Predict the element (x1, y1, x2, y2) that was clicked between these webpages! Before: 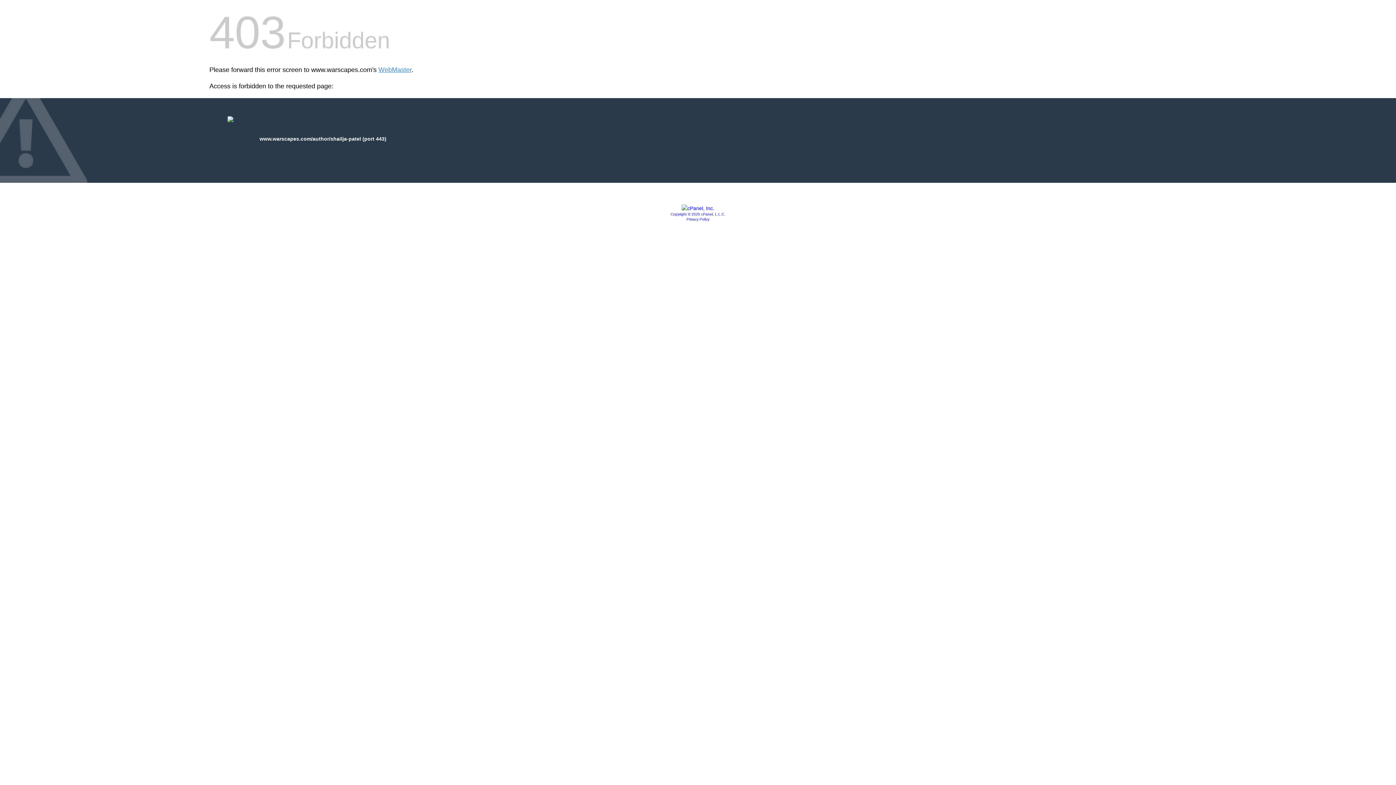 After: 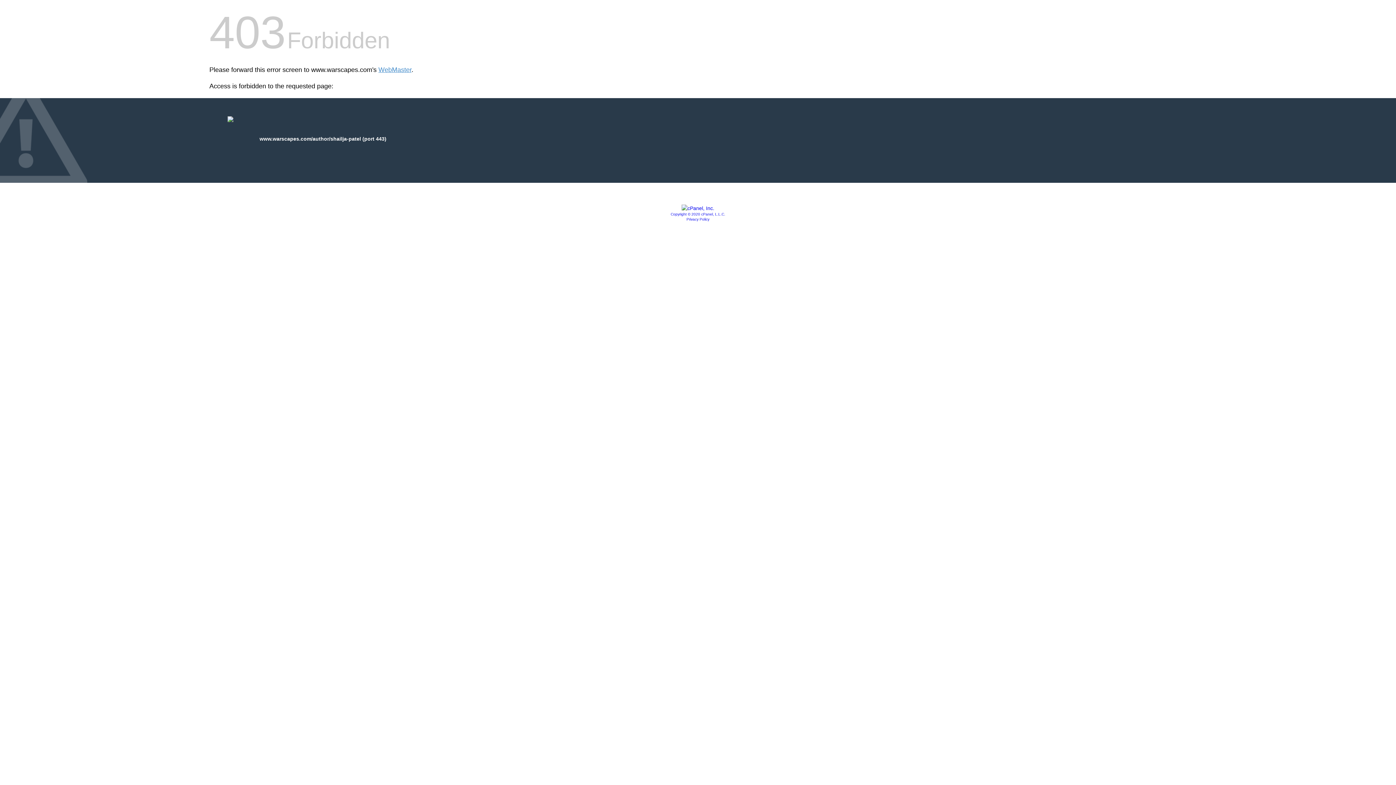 Action: bbox: (681, 205, 714, 211)